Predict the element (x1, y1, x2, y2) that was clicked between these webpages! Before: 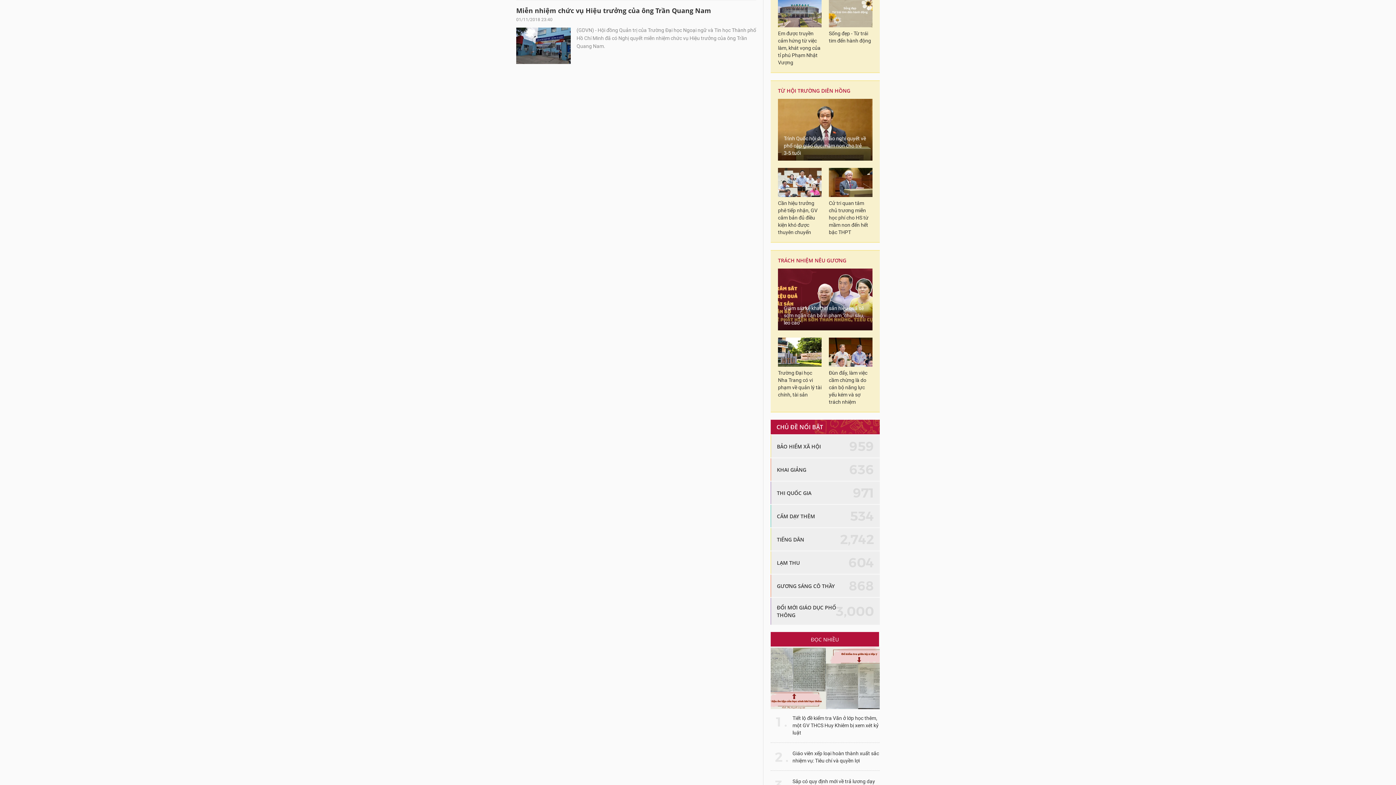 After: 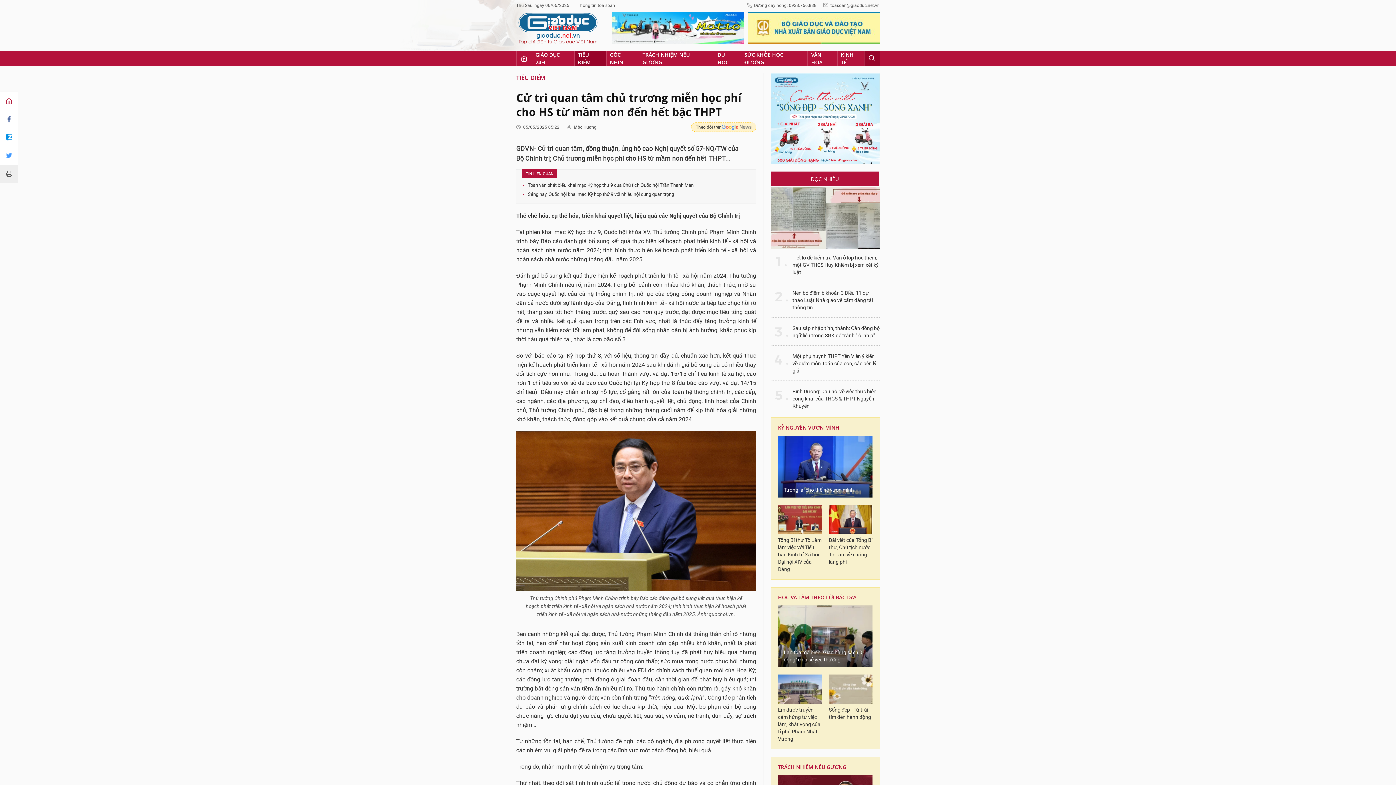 Action: label: Cử tri quan tâm chủ trương miễn học phí cho HS từ mầm non đến hết bậc THPT bbox: (829, 200, 872, 236)